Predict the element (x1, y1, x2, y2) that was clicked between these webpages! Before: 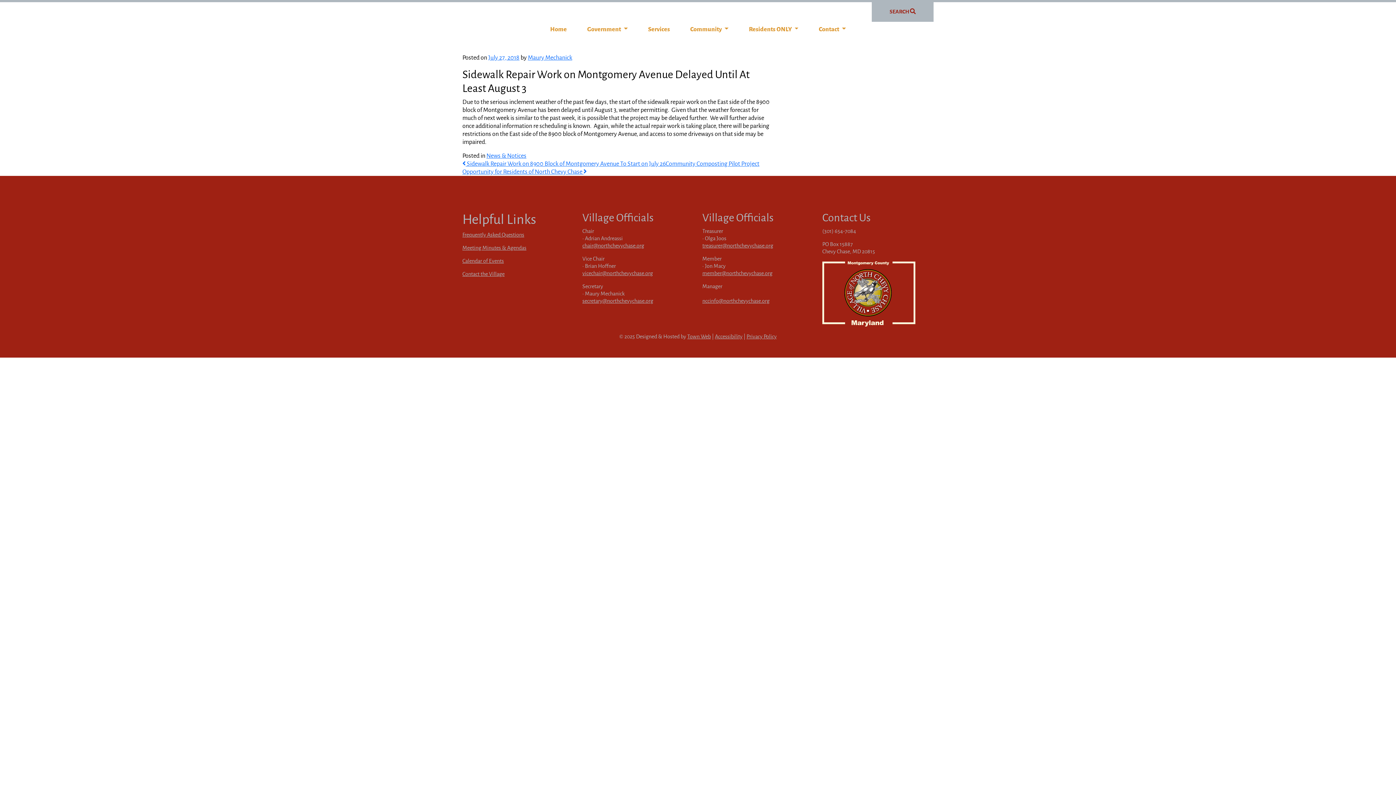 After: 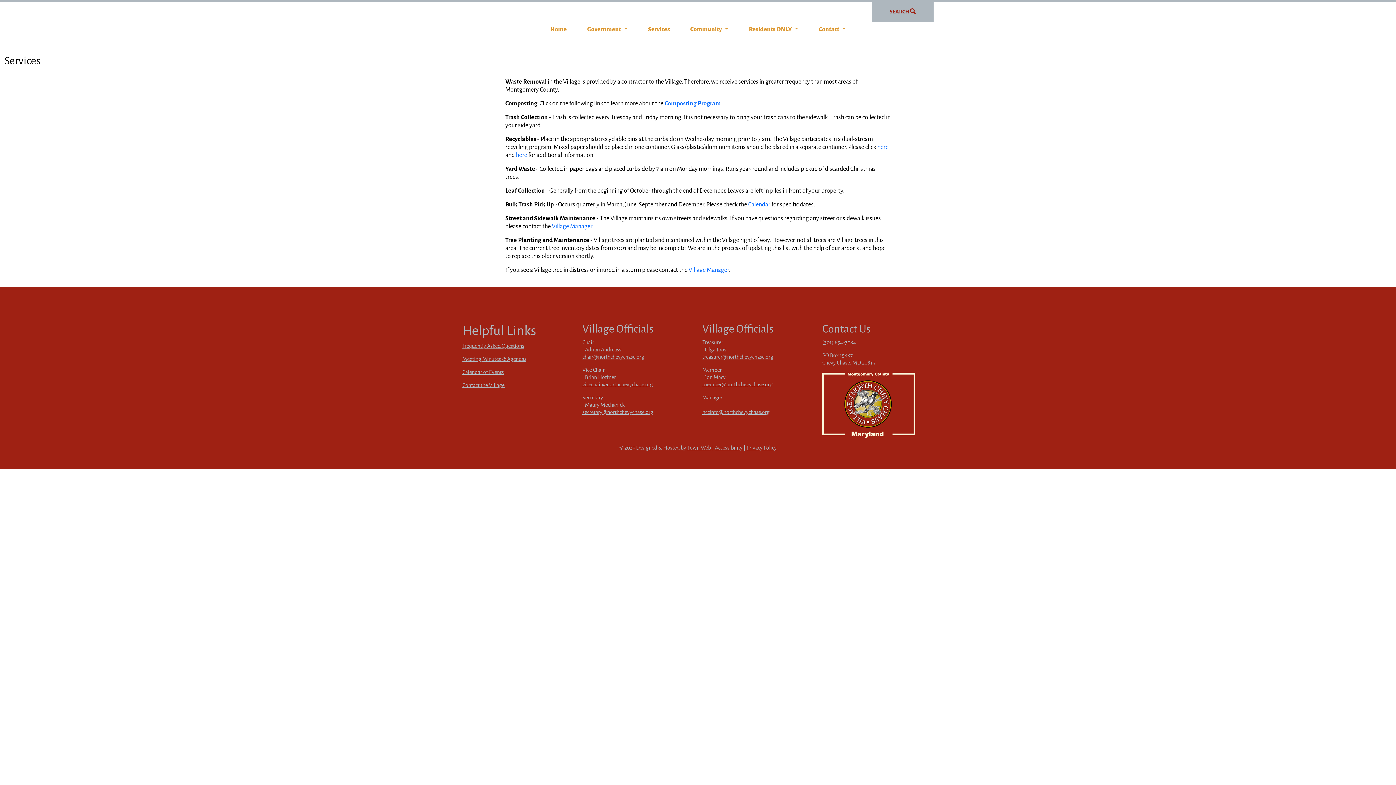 Action: bbox: (645, 22, 672, 36) label: Services